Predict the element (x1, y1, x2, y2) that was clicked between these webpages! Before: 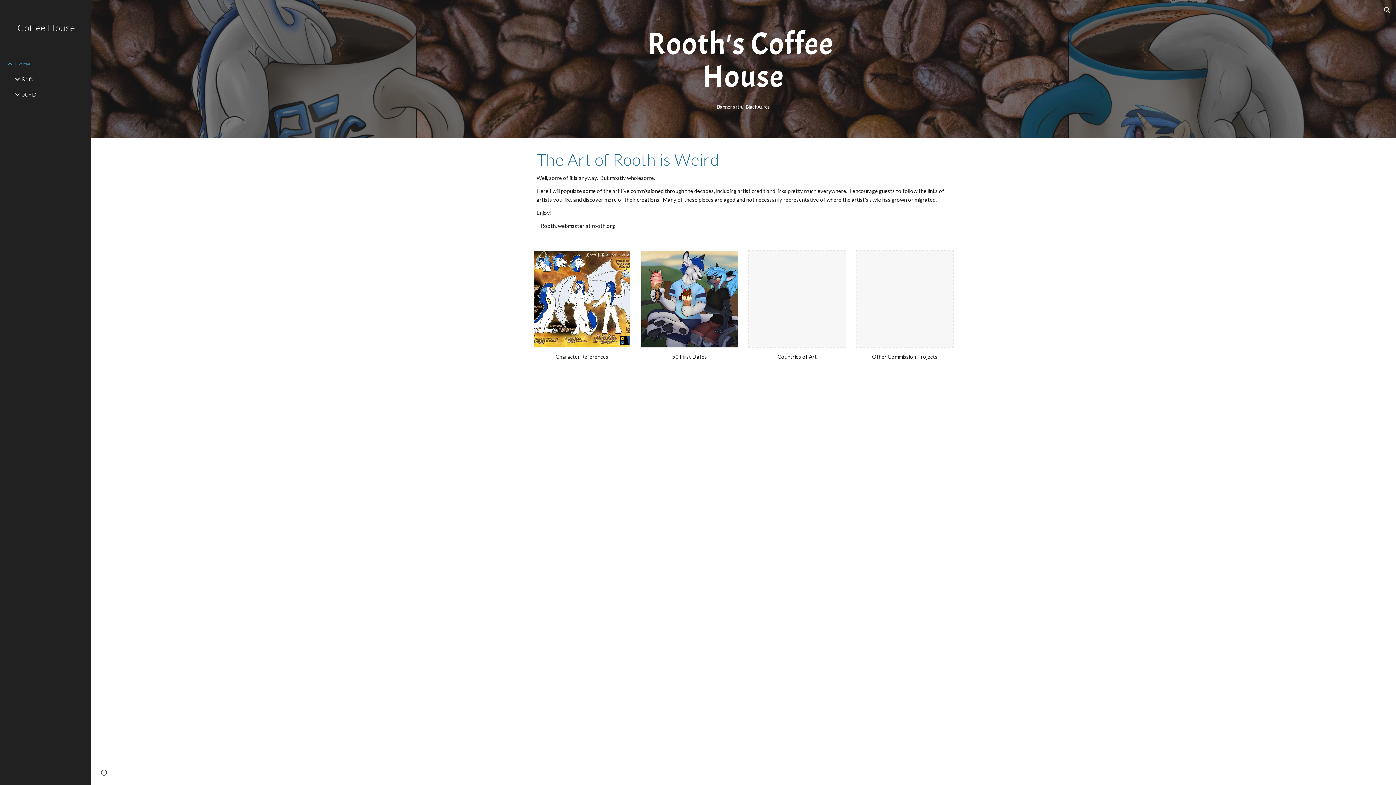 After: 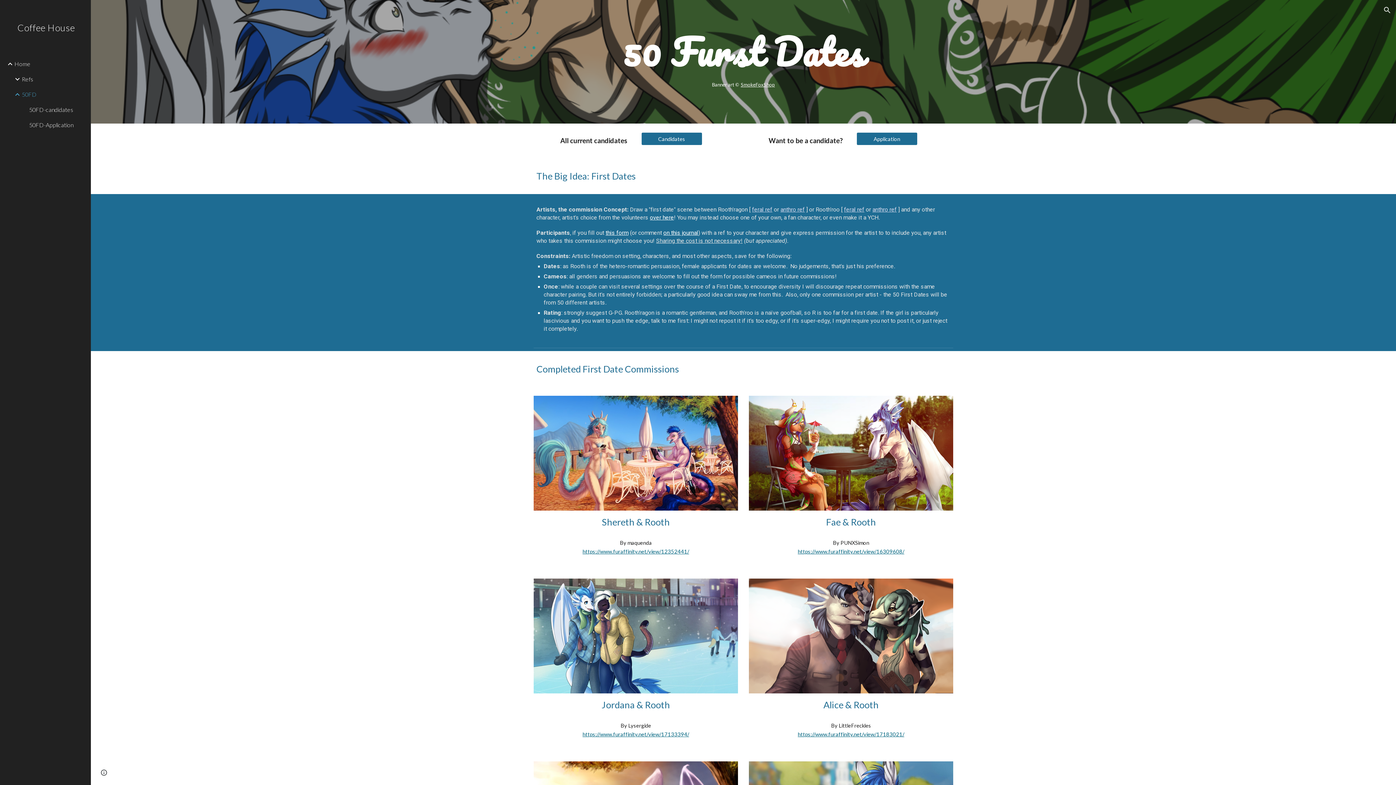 Action: label: 50FD bbox: (20, 86, 86, 102)